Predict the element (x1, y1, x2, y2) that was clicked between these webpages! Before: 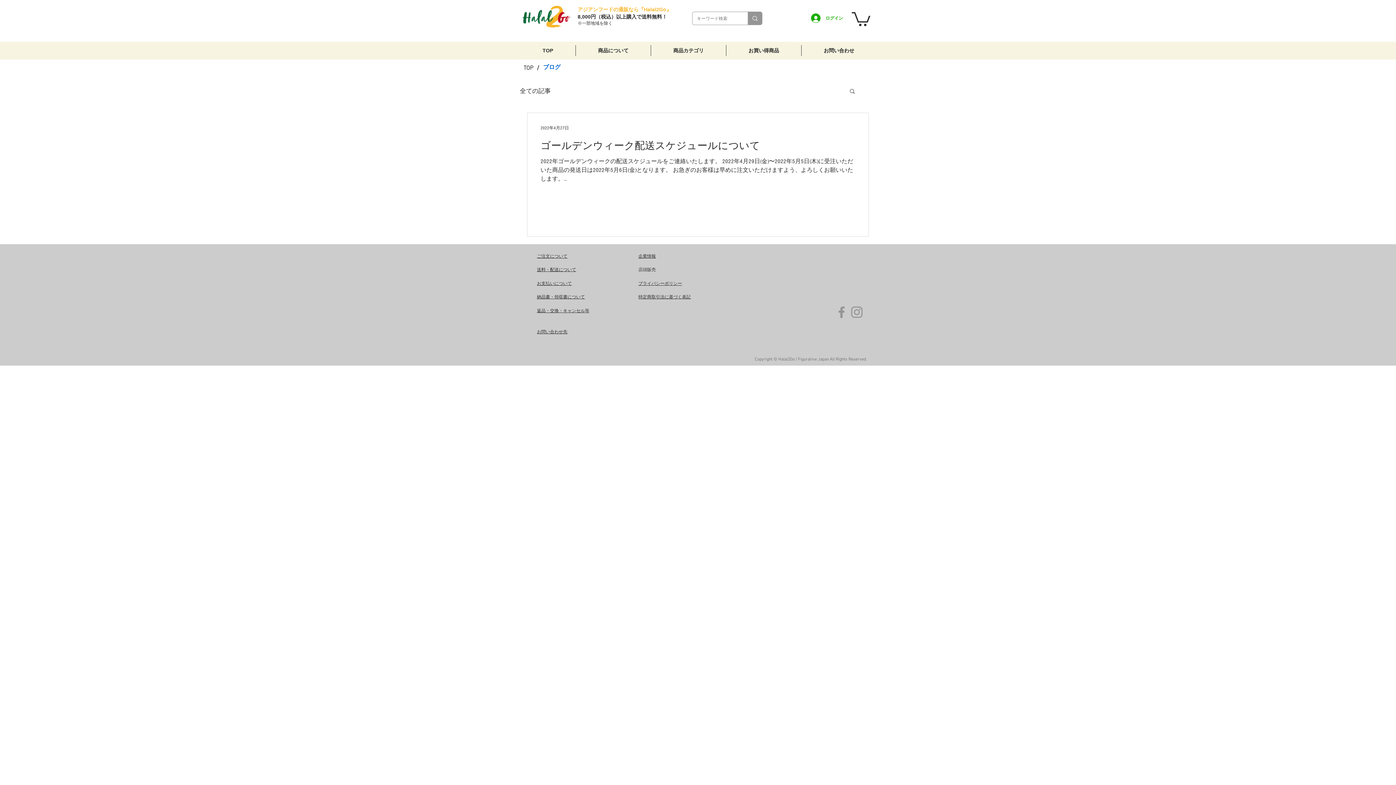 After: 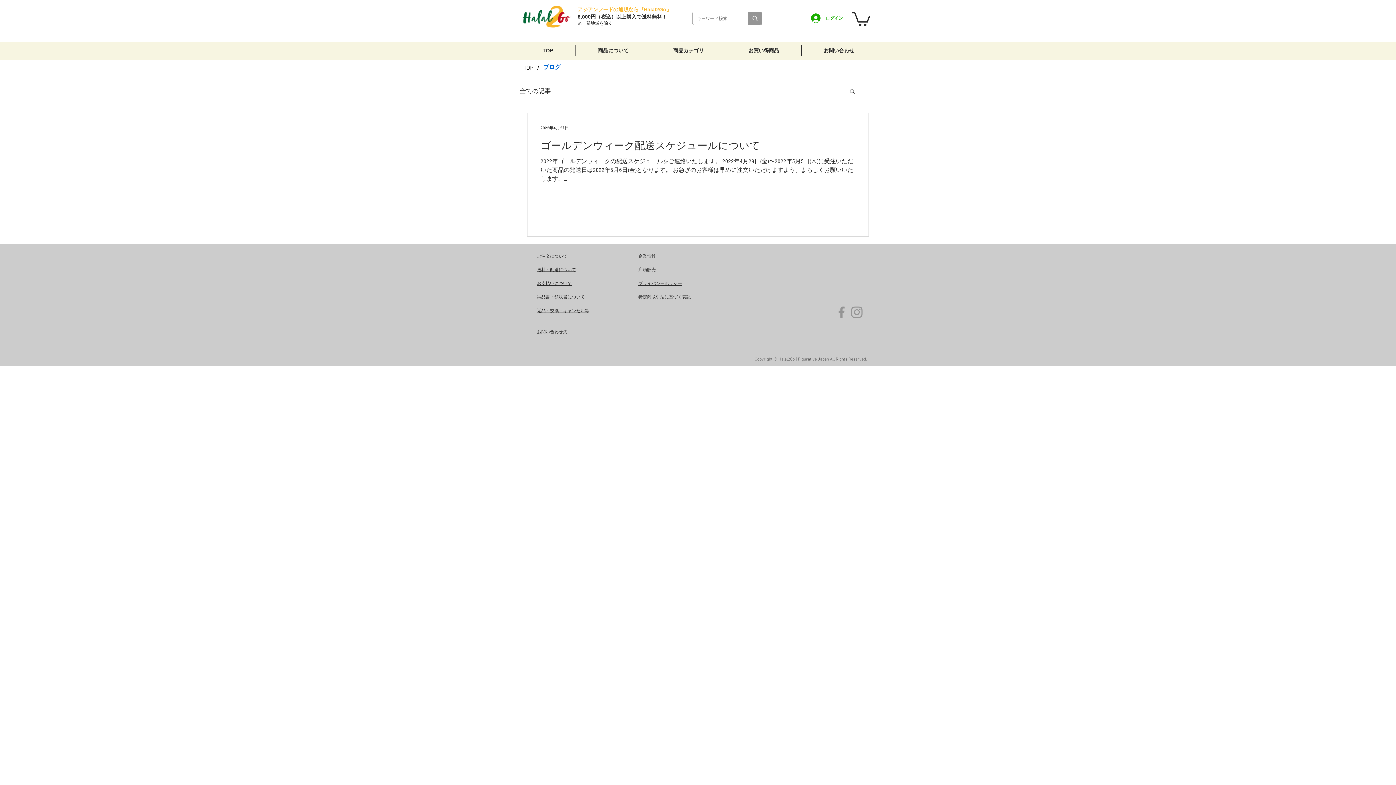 Action: bbox: (849, 304, 864, 319) label: Instagram